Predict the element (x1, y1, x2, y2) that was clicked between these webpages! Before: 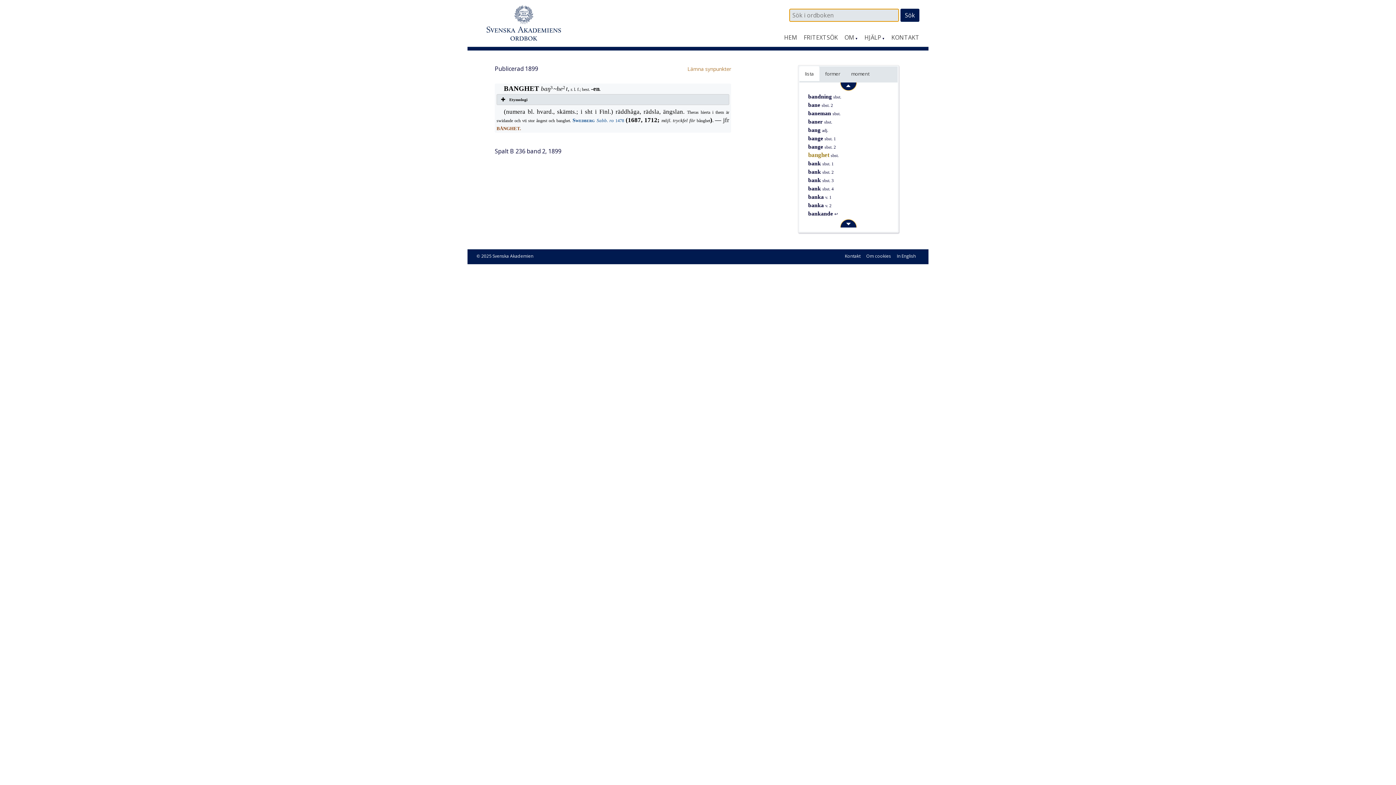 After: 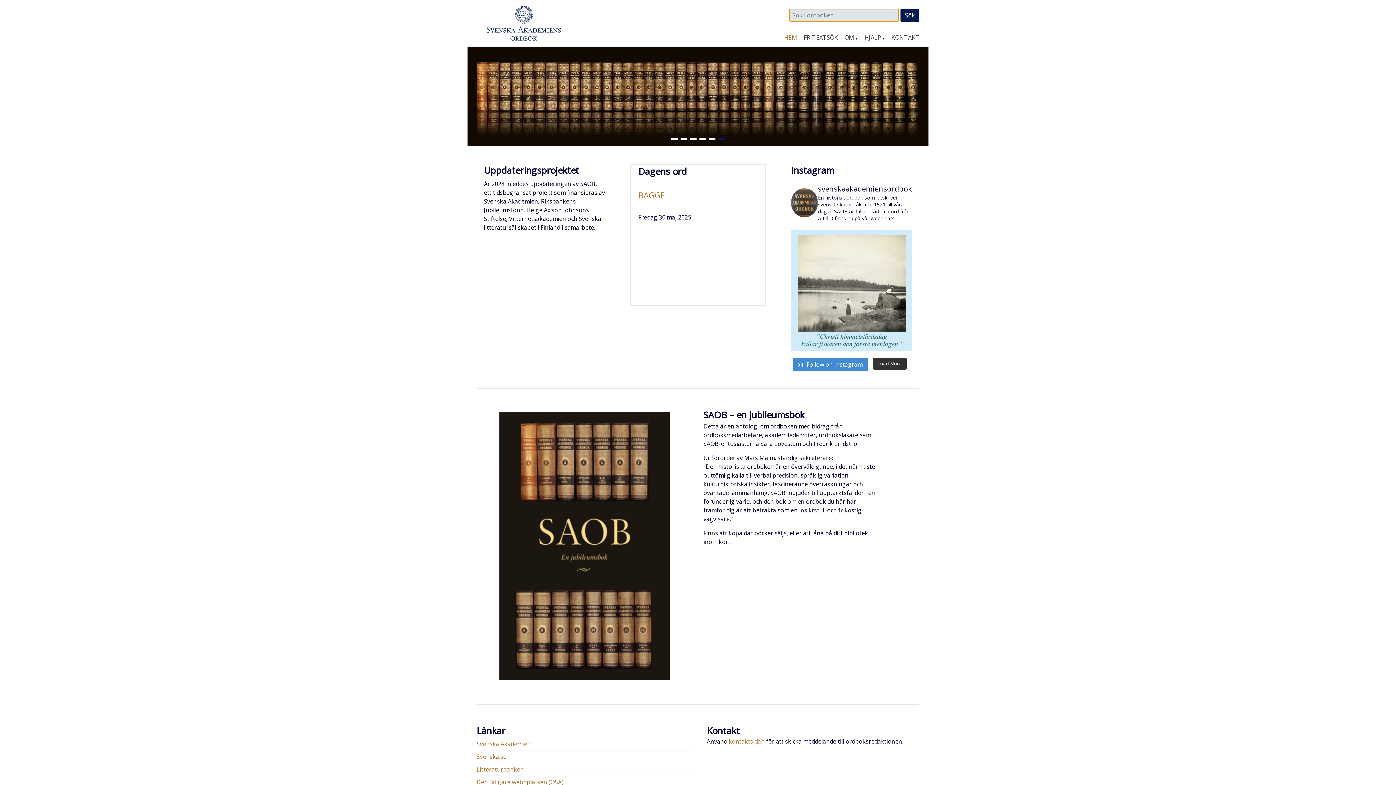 Action: bbox: (476, 4, 570, 12)